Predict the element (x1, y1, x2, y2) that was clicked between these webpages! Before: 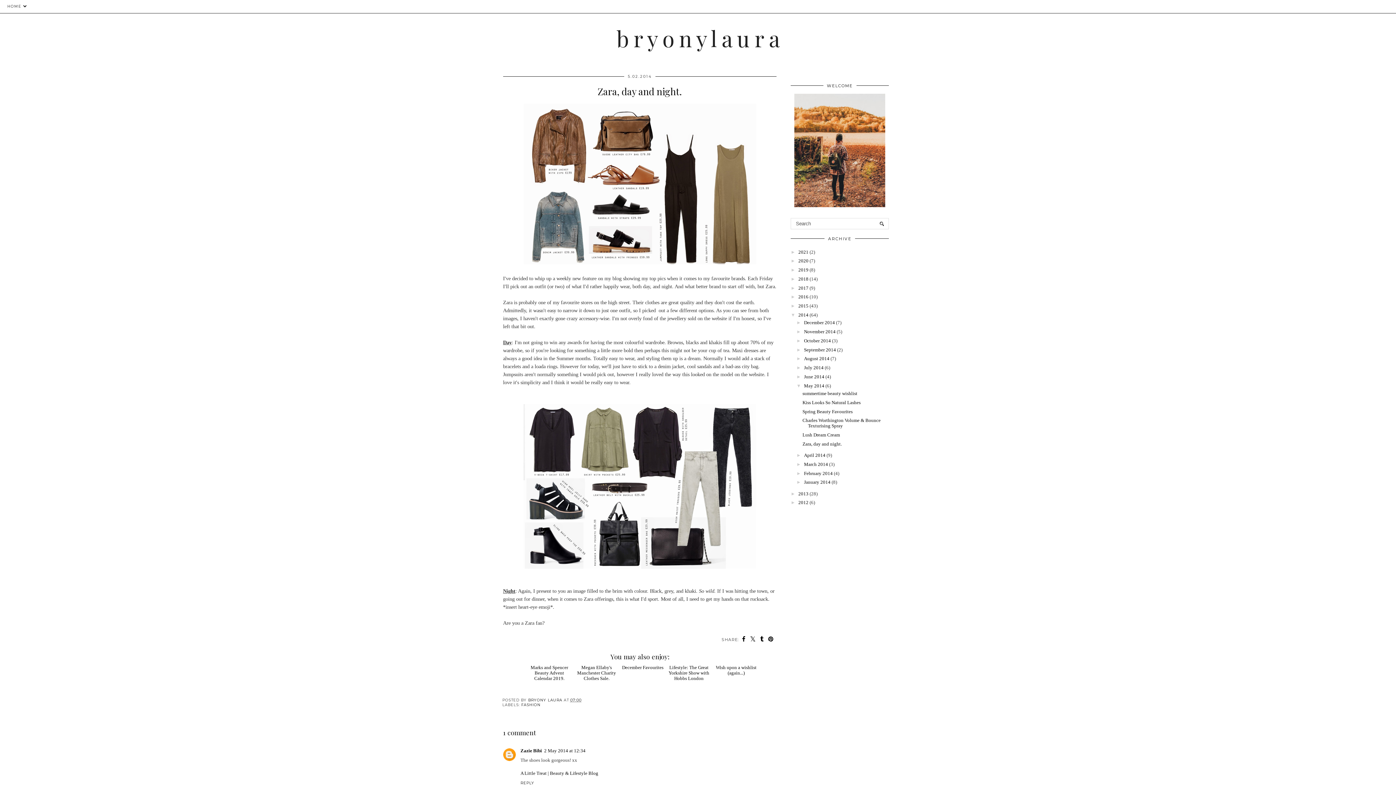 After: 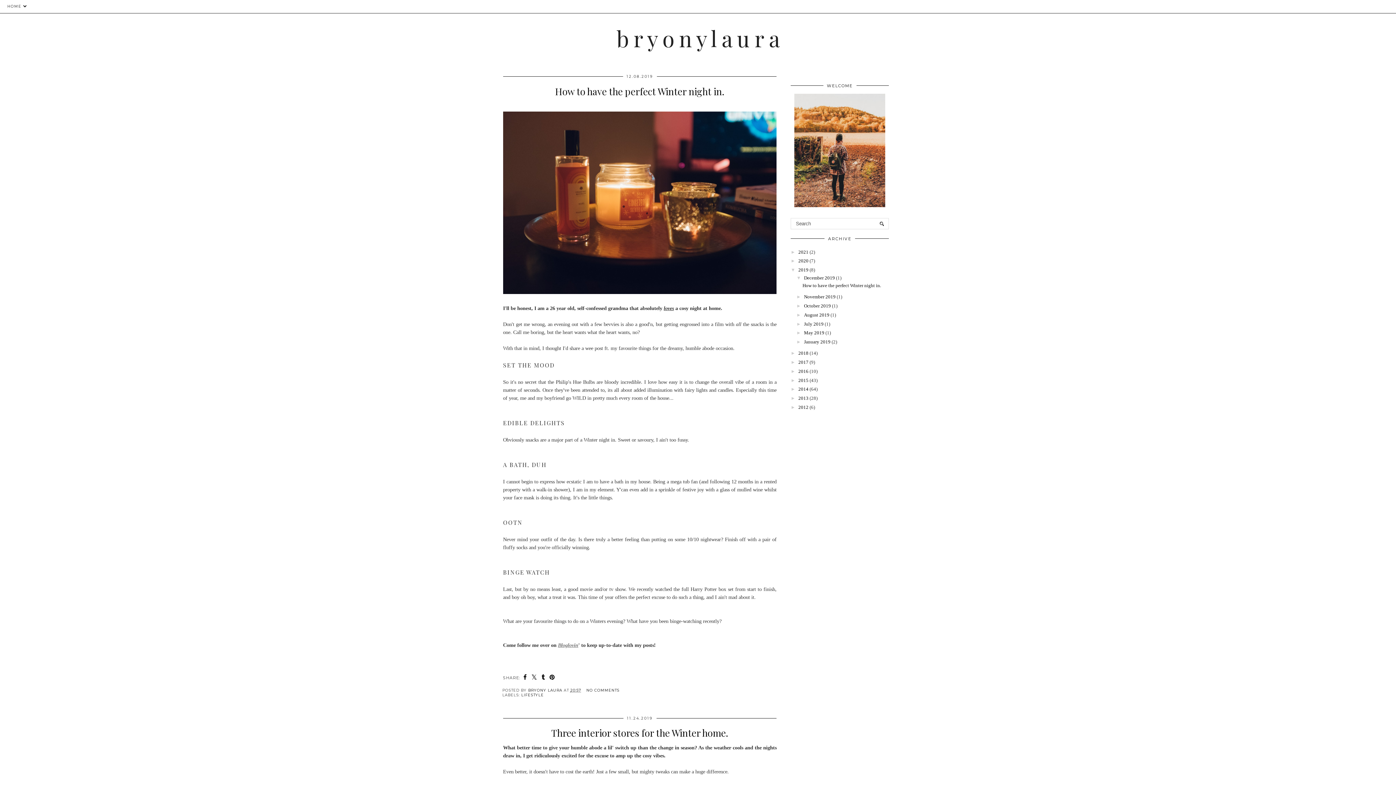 Action: label: 2019 bbox: (798, 267, 808, 272)